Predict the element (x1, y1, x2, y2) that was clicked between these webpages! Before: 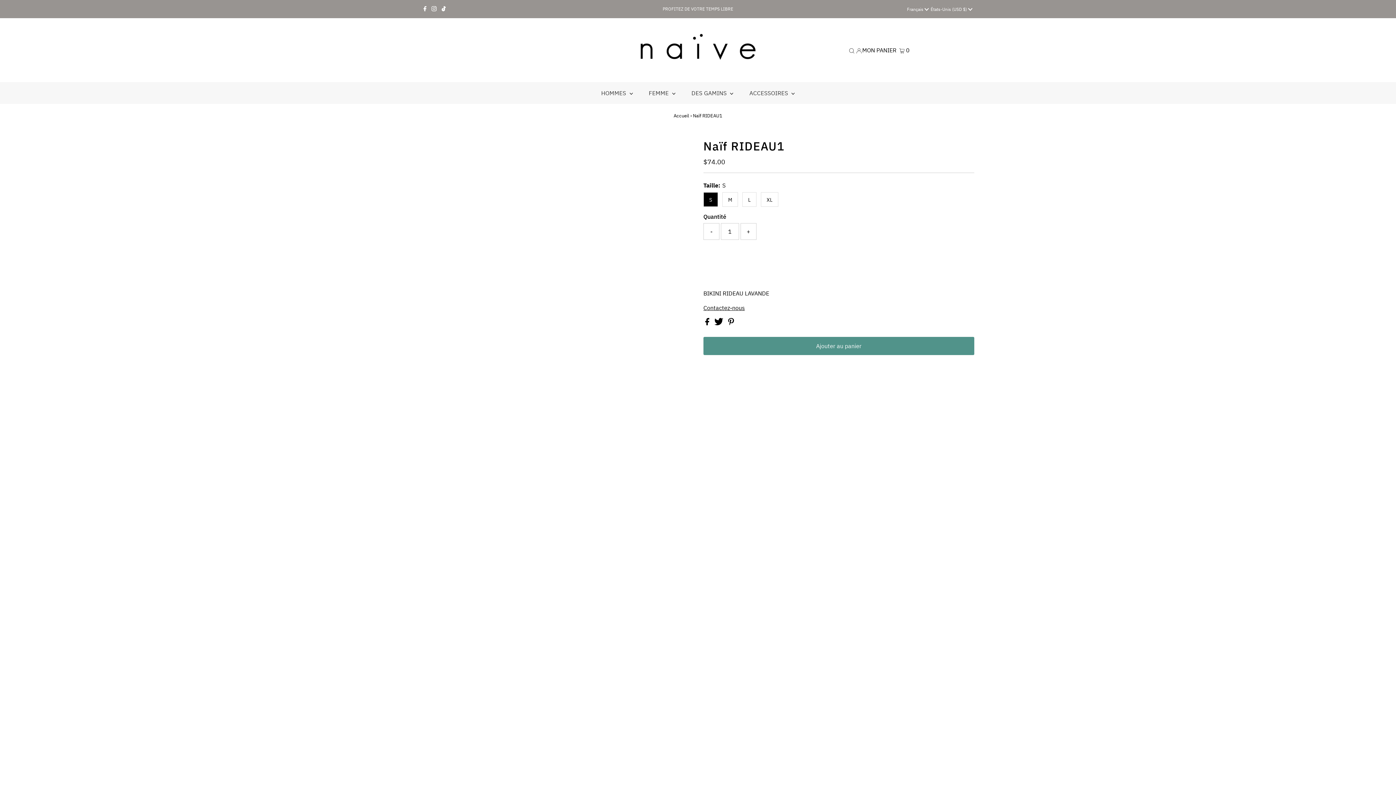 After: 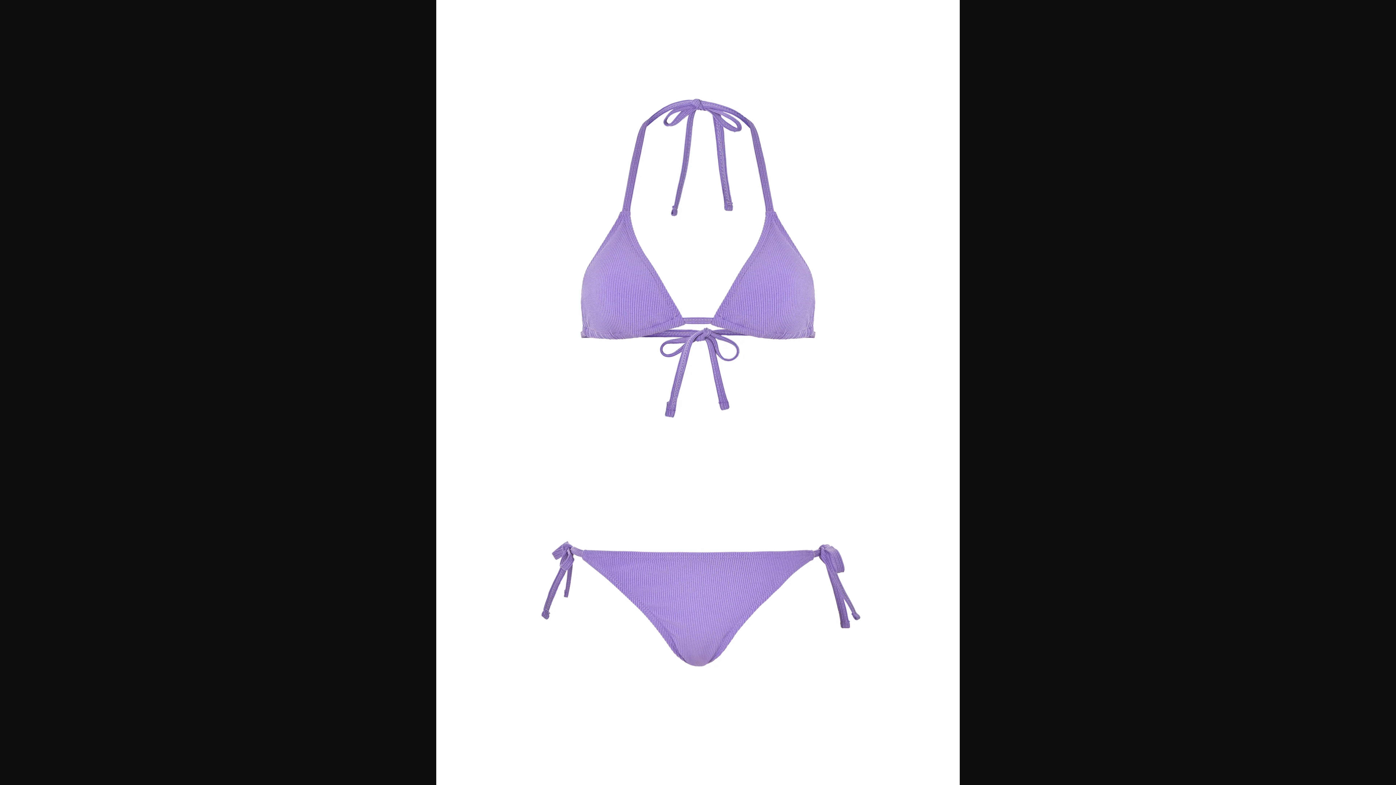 Action: bbox: (672, 548, 689, 564)